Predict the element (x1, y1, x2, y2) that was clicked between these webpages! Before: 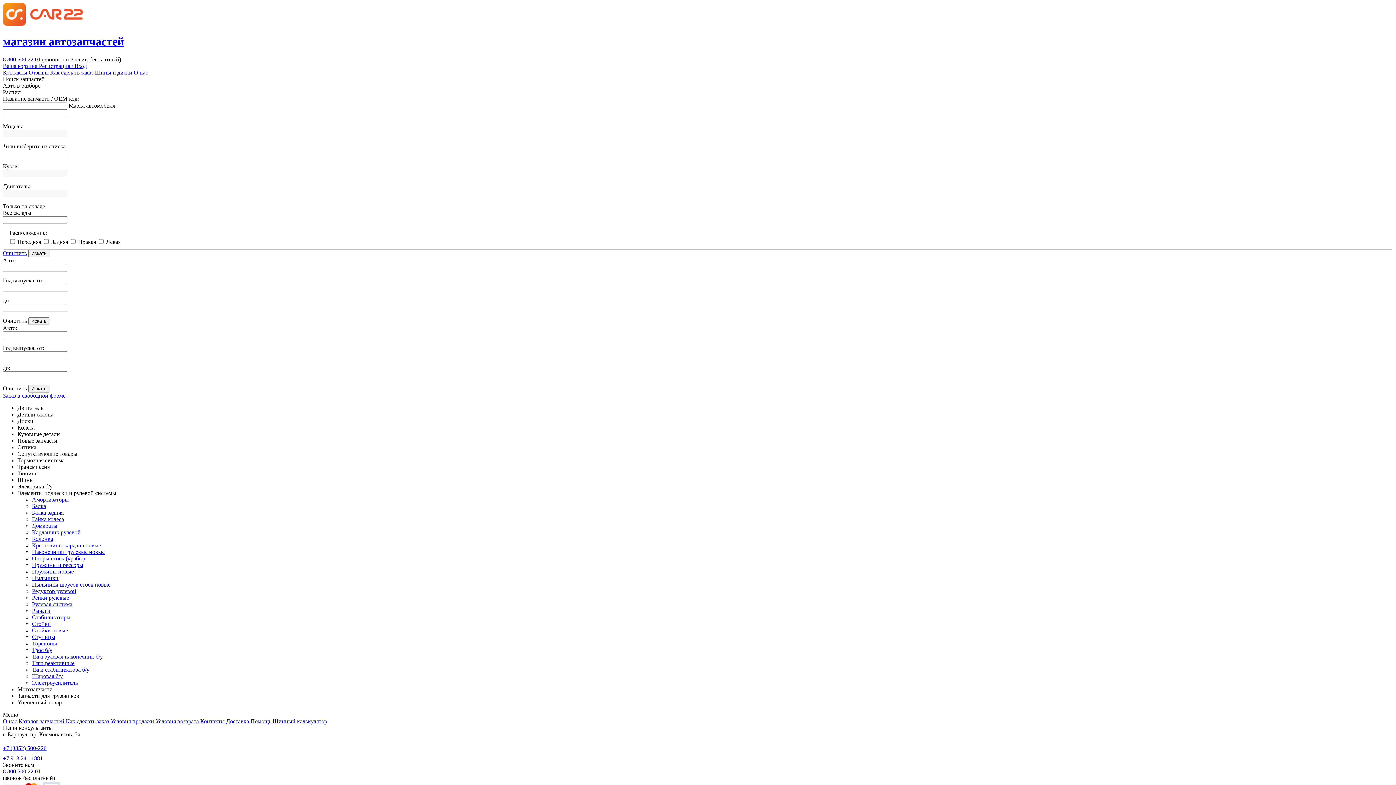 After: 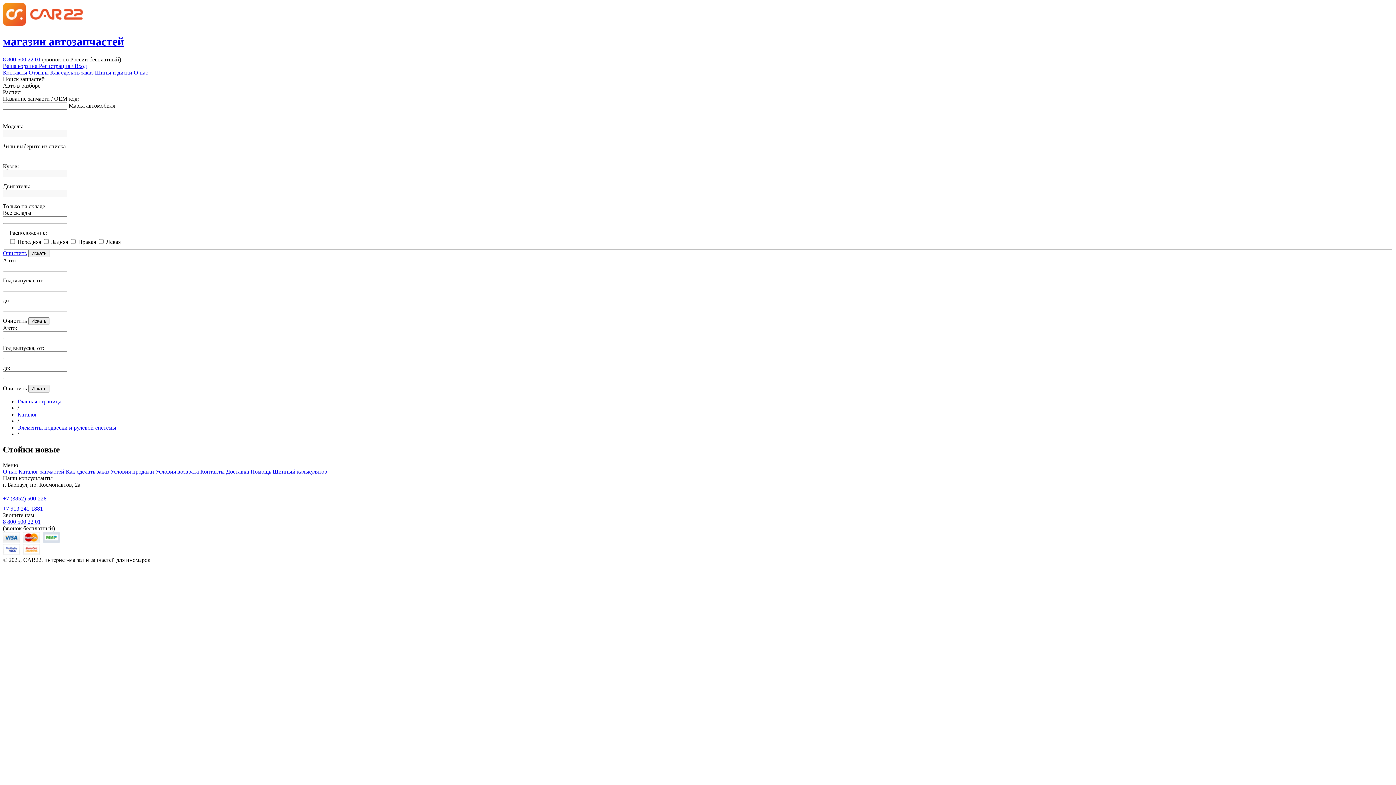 Action: label: Стойки новые bbox: (32, 627, 68, 633)